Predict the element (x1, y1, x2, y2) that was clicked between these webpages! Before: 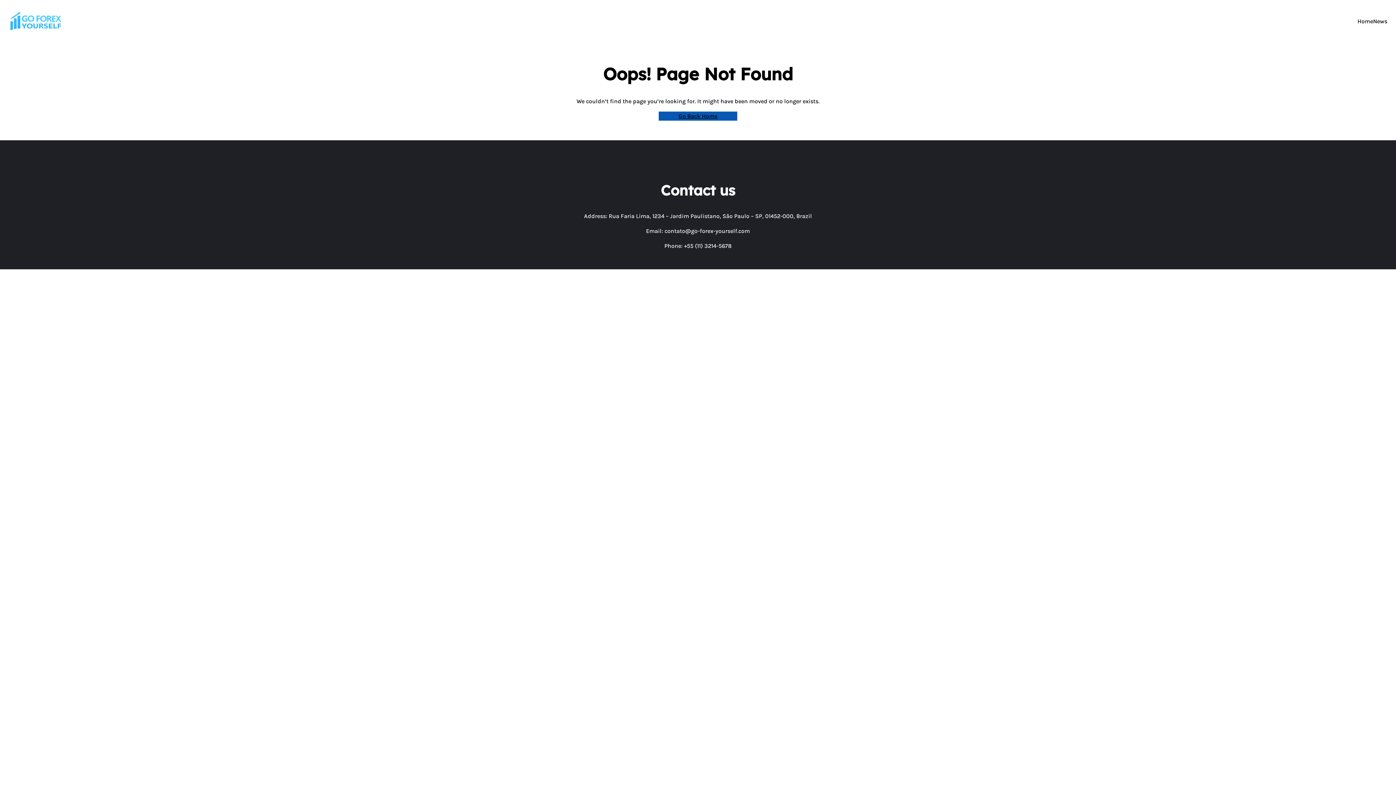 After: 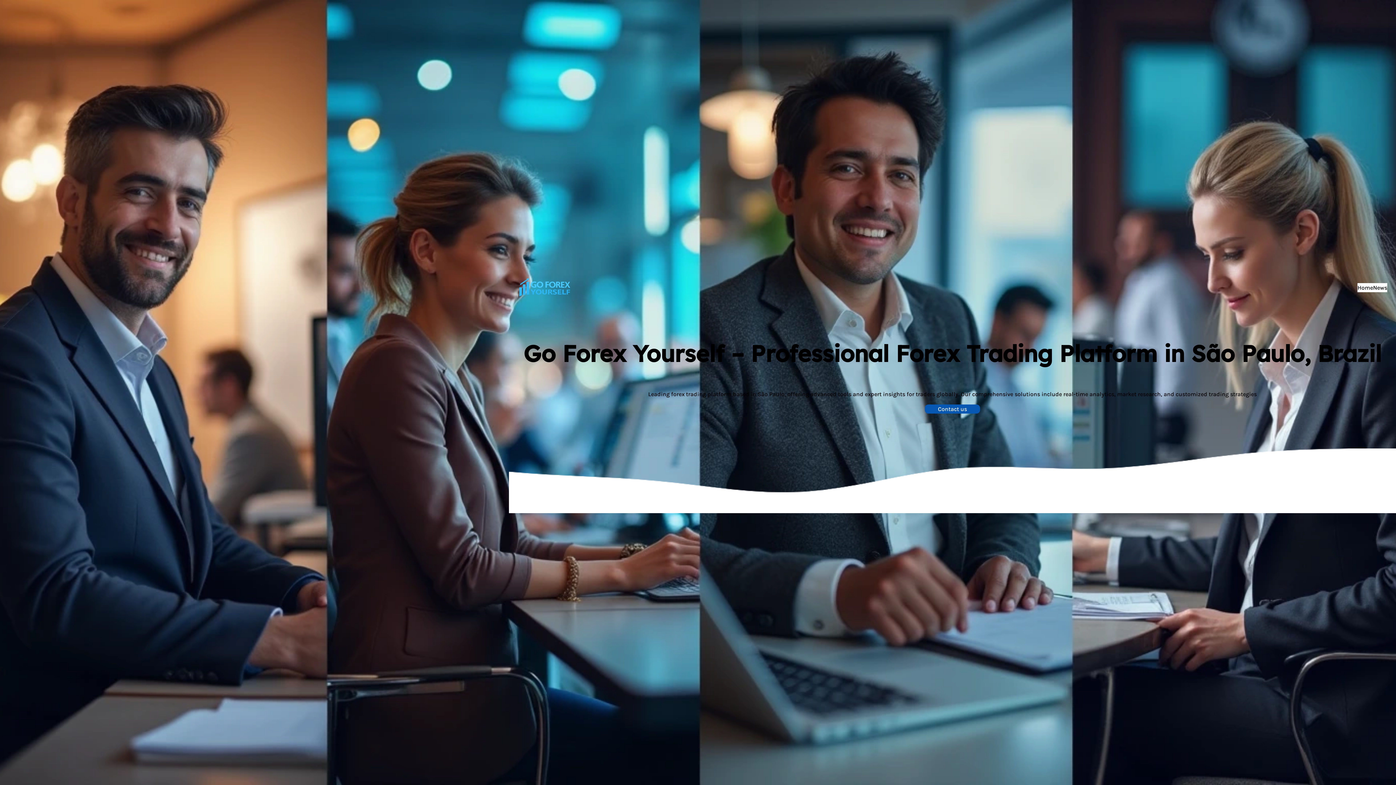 Action: bbox: (8, 11, 62, 31)